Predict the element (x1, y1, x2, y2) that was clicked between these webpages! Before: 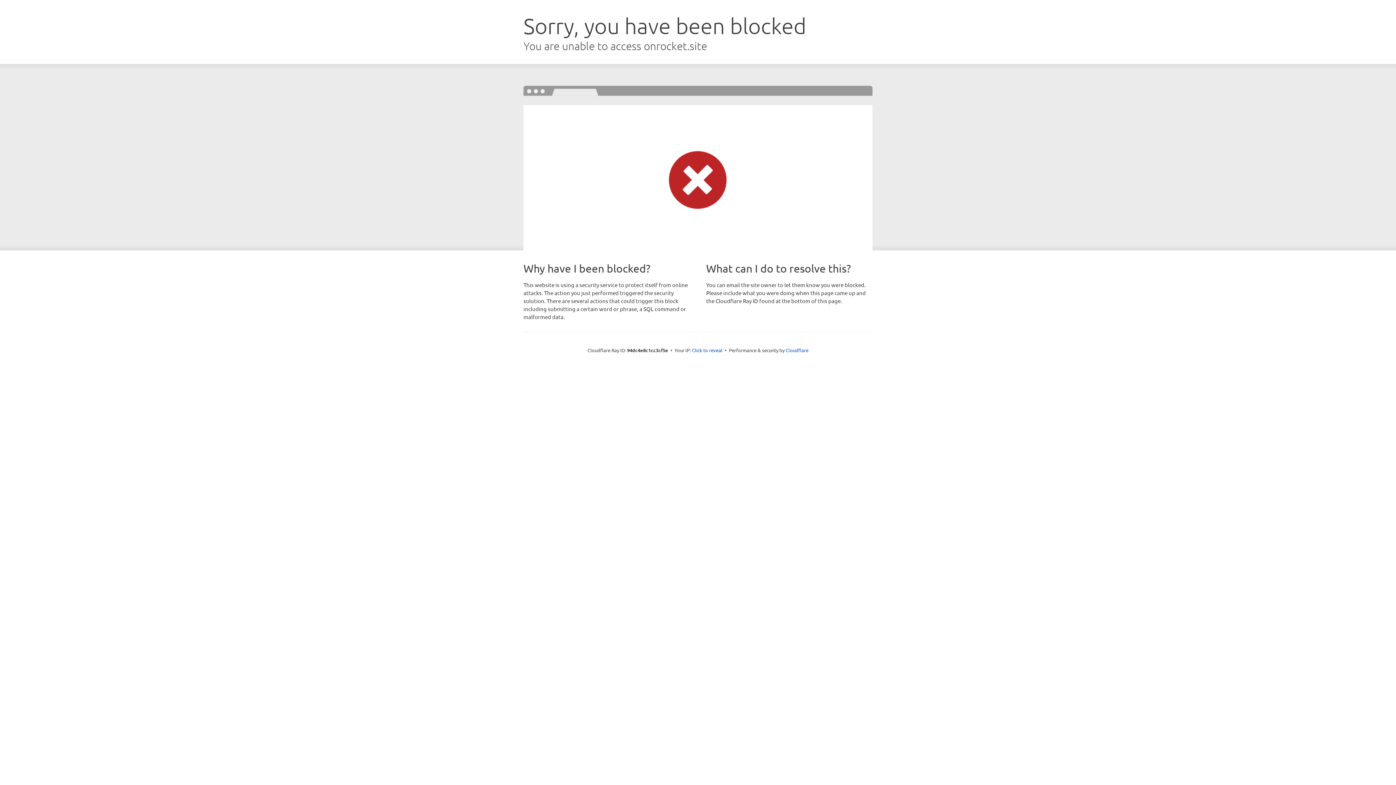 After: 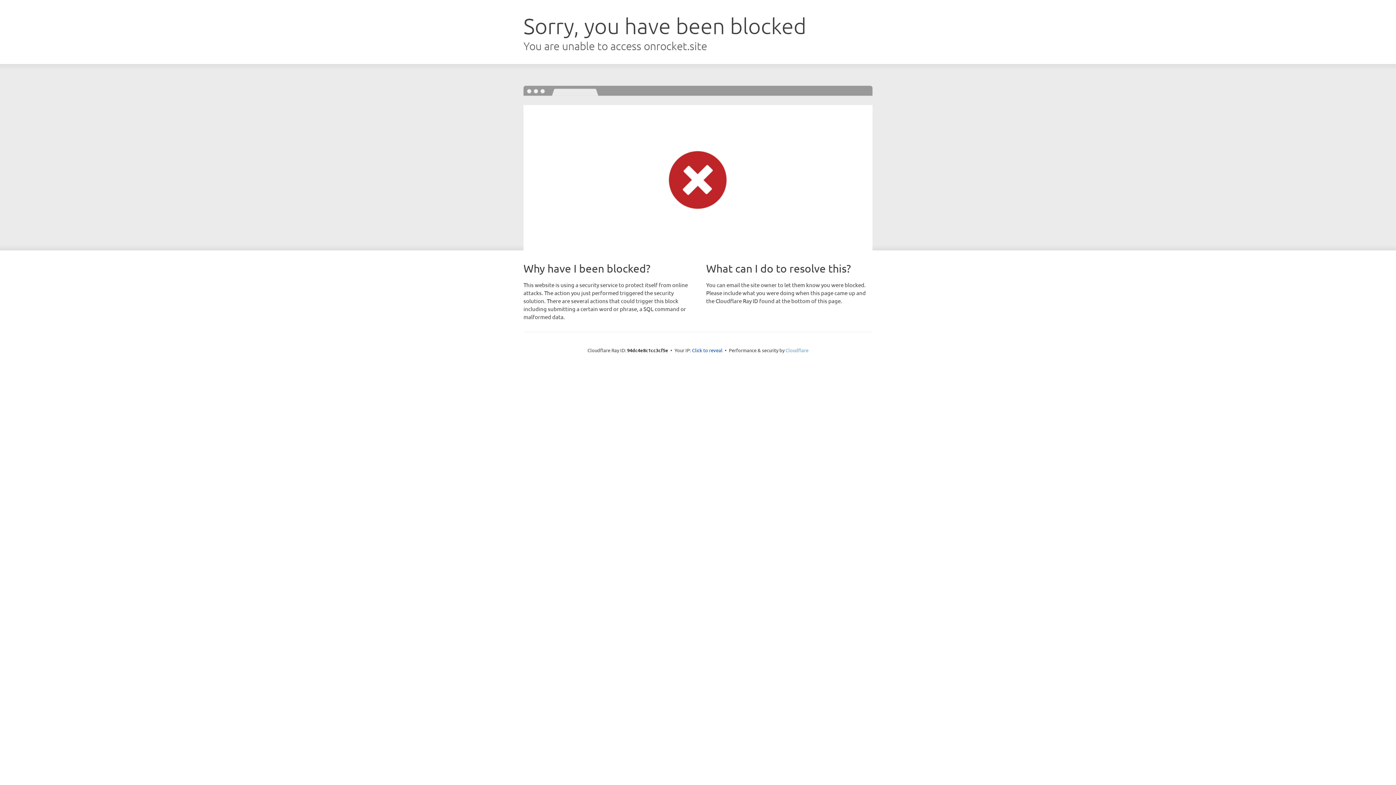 Action: bbox: (785, 347, 808, 353) label: Cloudflare